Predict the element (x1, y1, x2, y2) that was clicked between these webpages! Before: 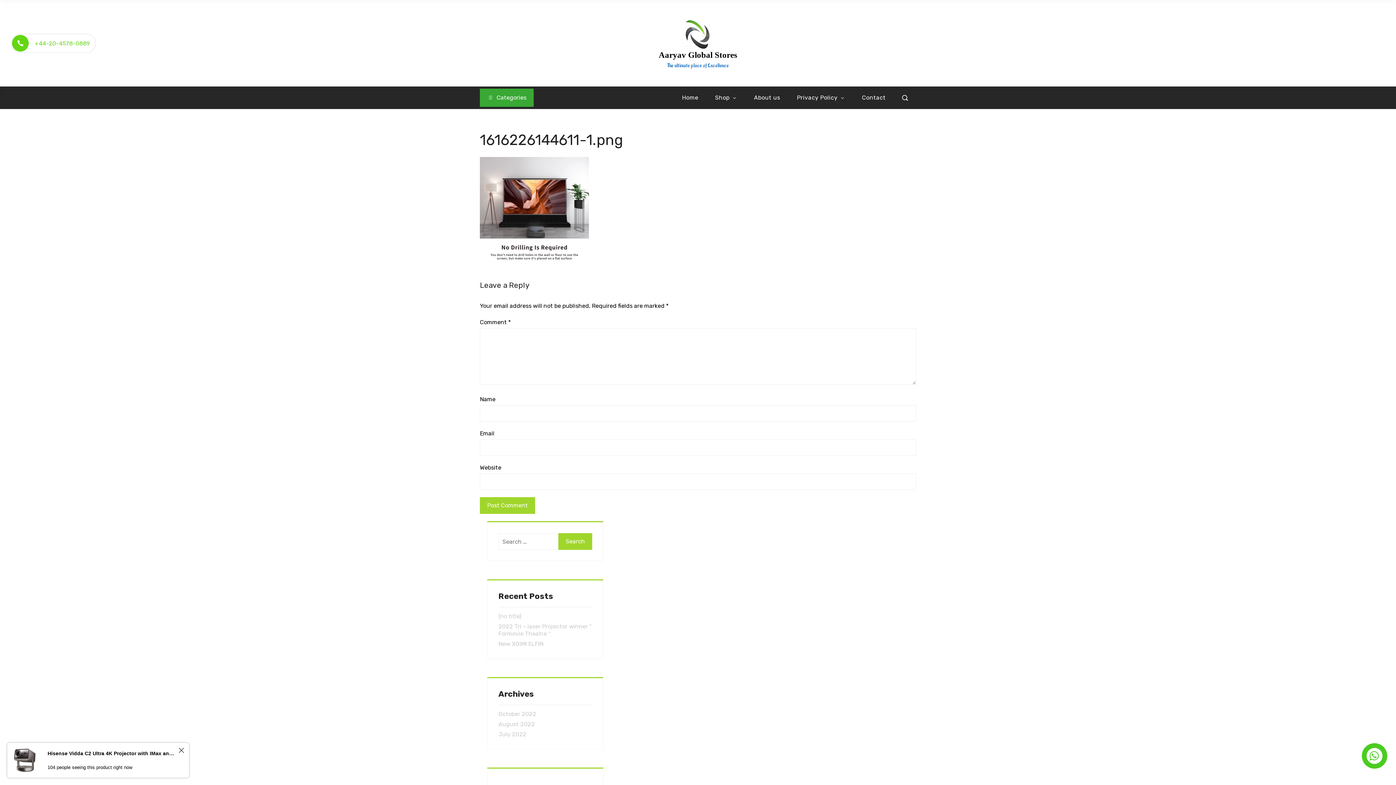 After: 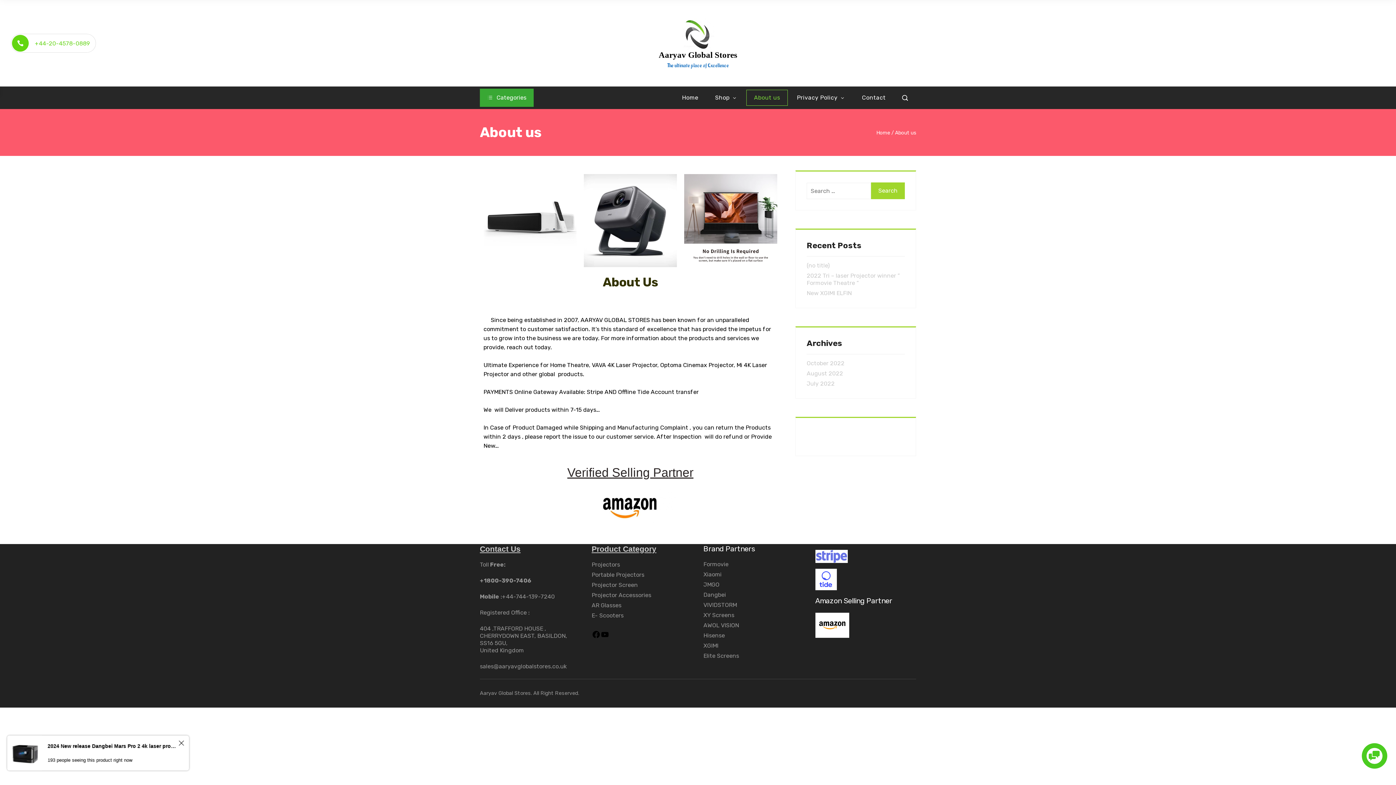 Action: label: About us bbox: (746, 89, 788, 105)